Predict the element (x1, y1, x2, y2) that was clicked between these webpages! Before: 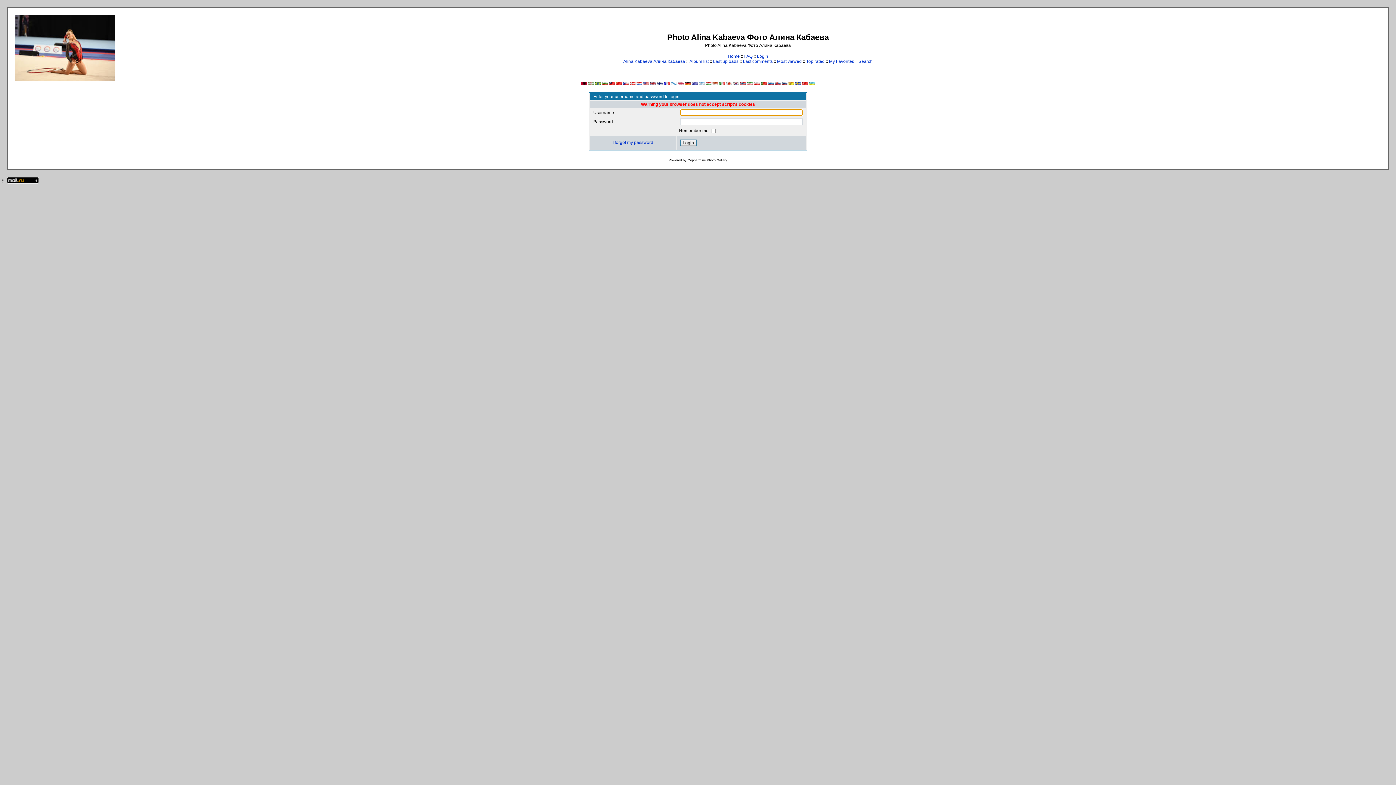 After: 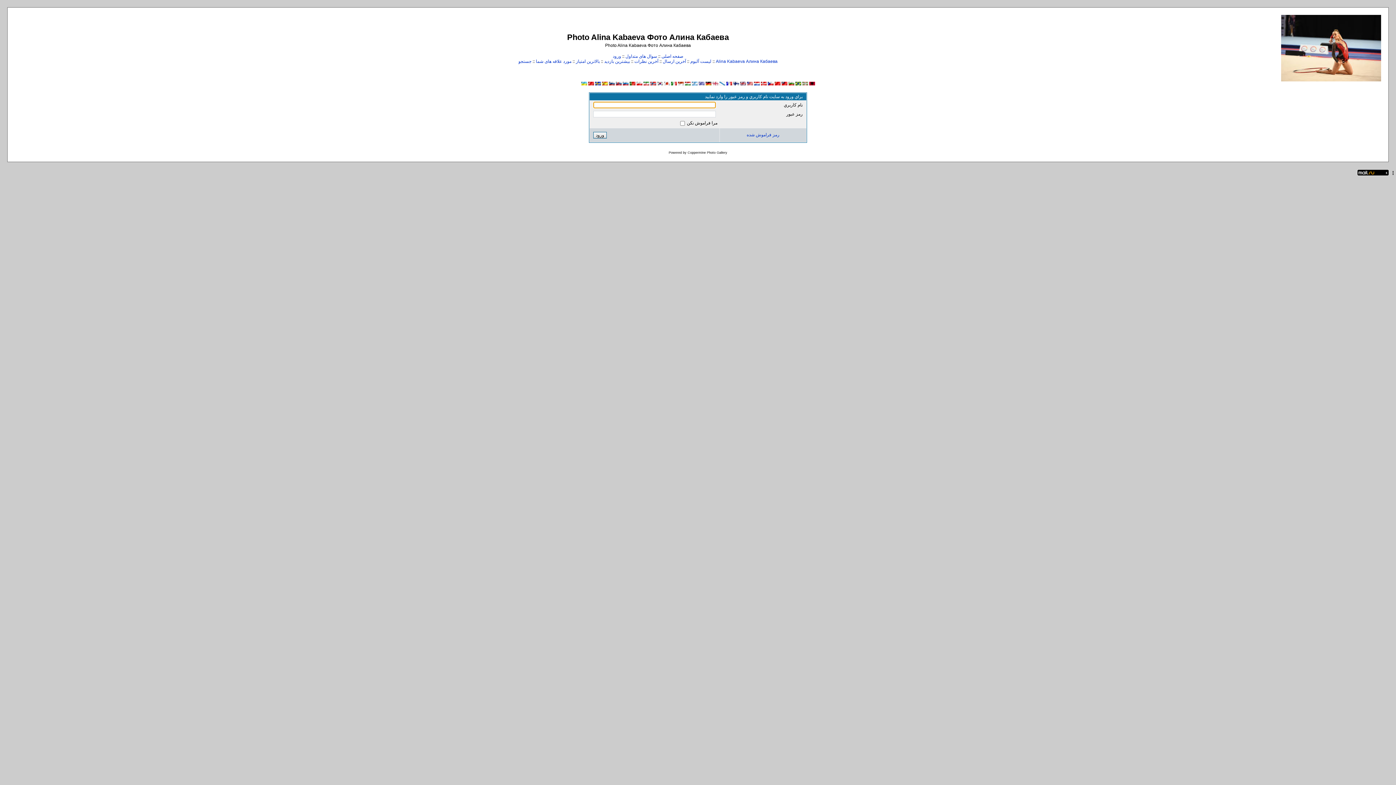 Action: bbox: (747, 81, 752, 86)